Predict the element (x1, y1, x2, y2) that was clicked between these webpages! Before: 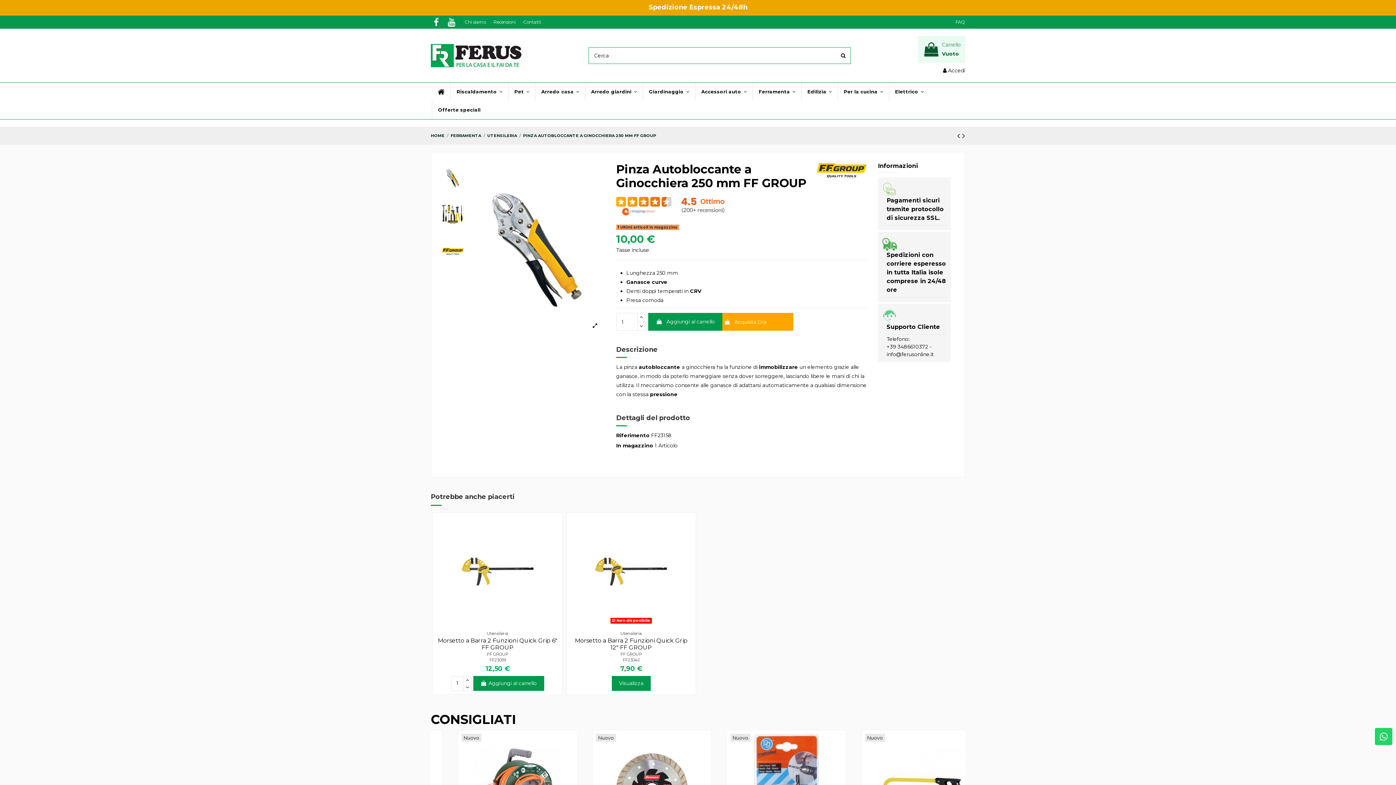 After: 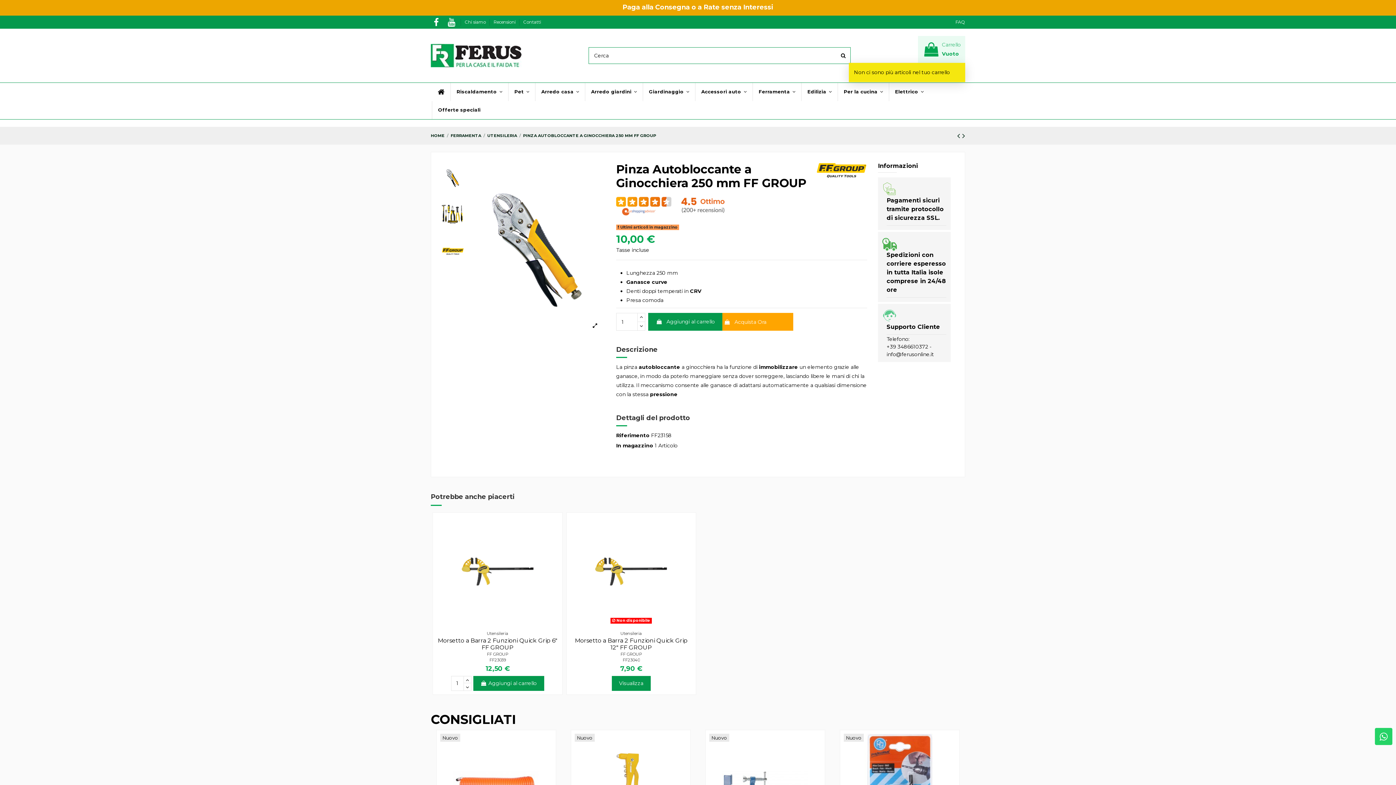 Action: label:  
Carrello
Vuoto bbox: (918, 36, 965, 63)